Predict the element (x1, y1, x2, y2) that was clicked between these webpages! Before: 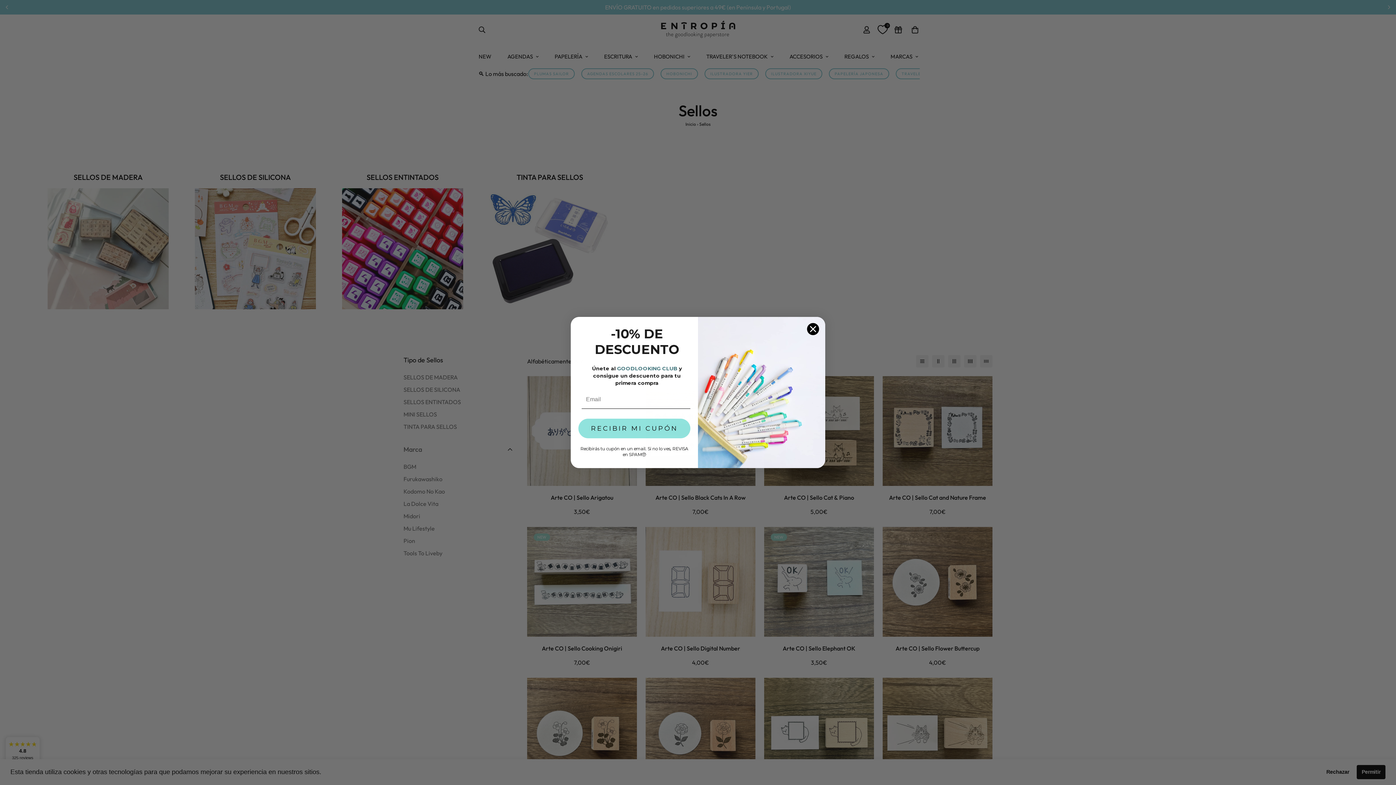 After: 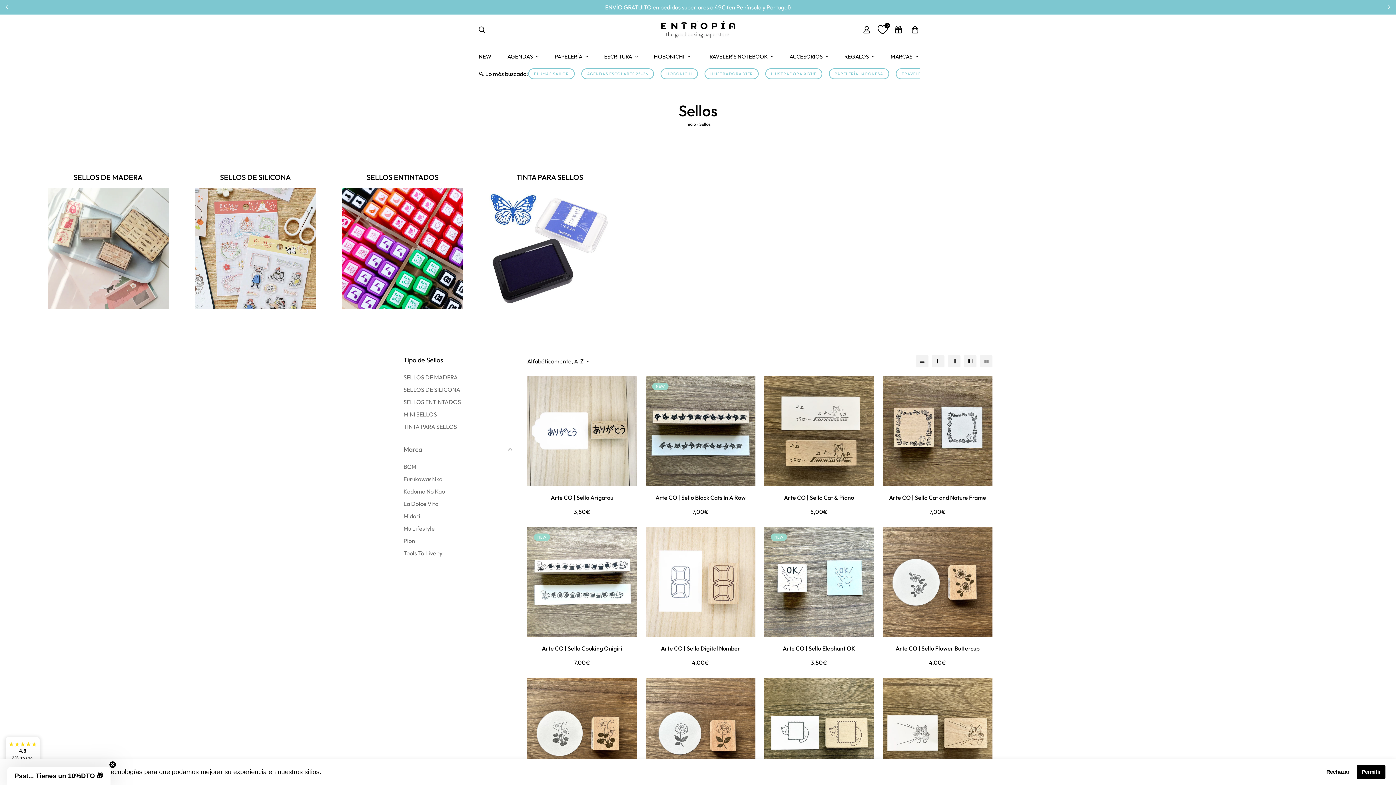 Action: label: Close dialog bbox: (806, 322, 819, 335)